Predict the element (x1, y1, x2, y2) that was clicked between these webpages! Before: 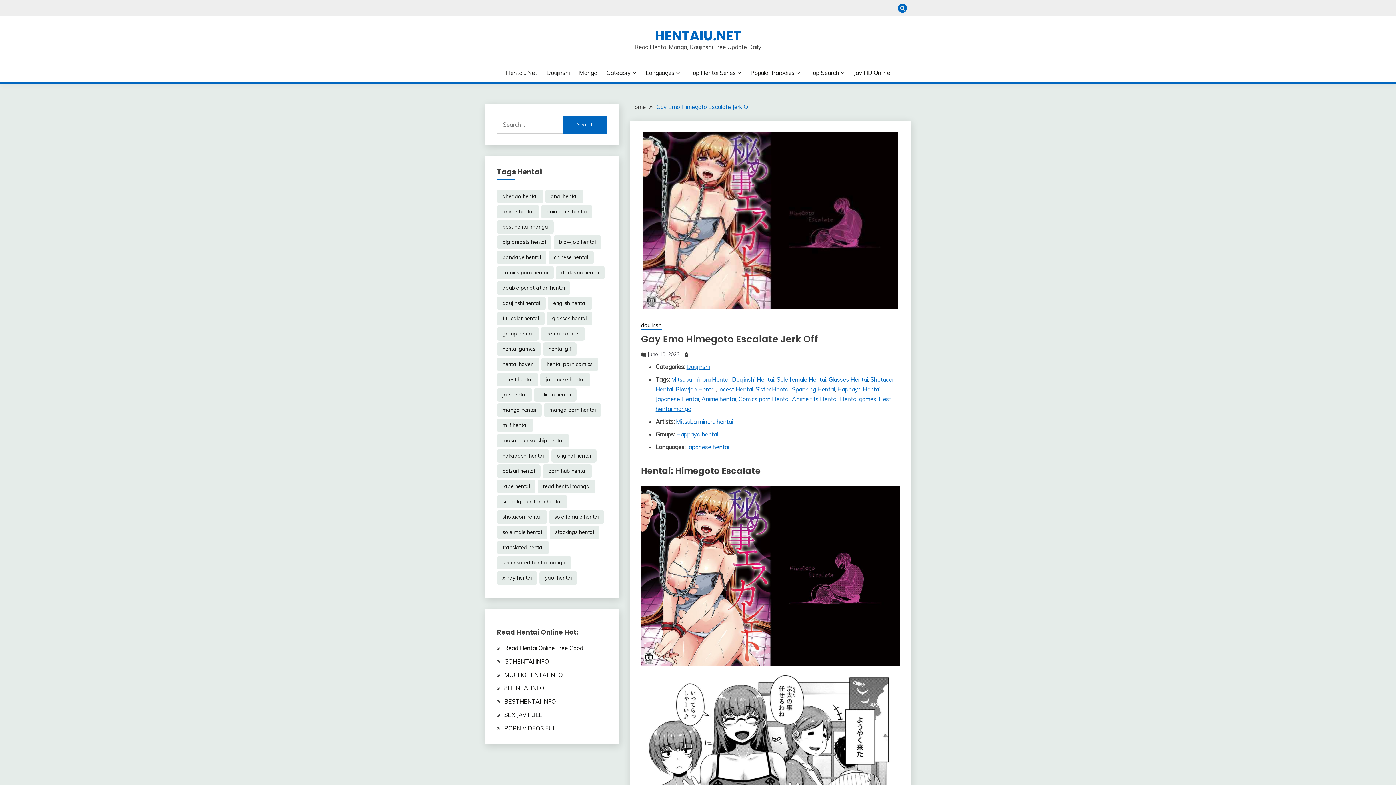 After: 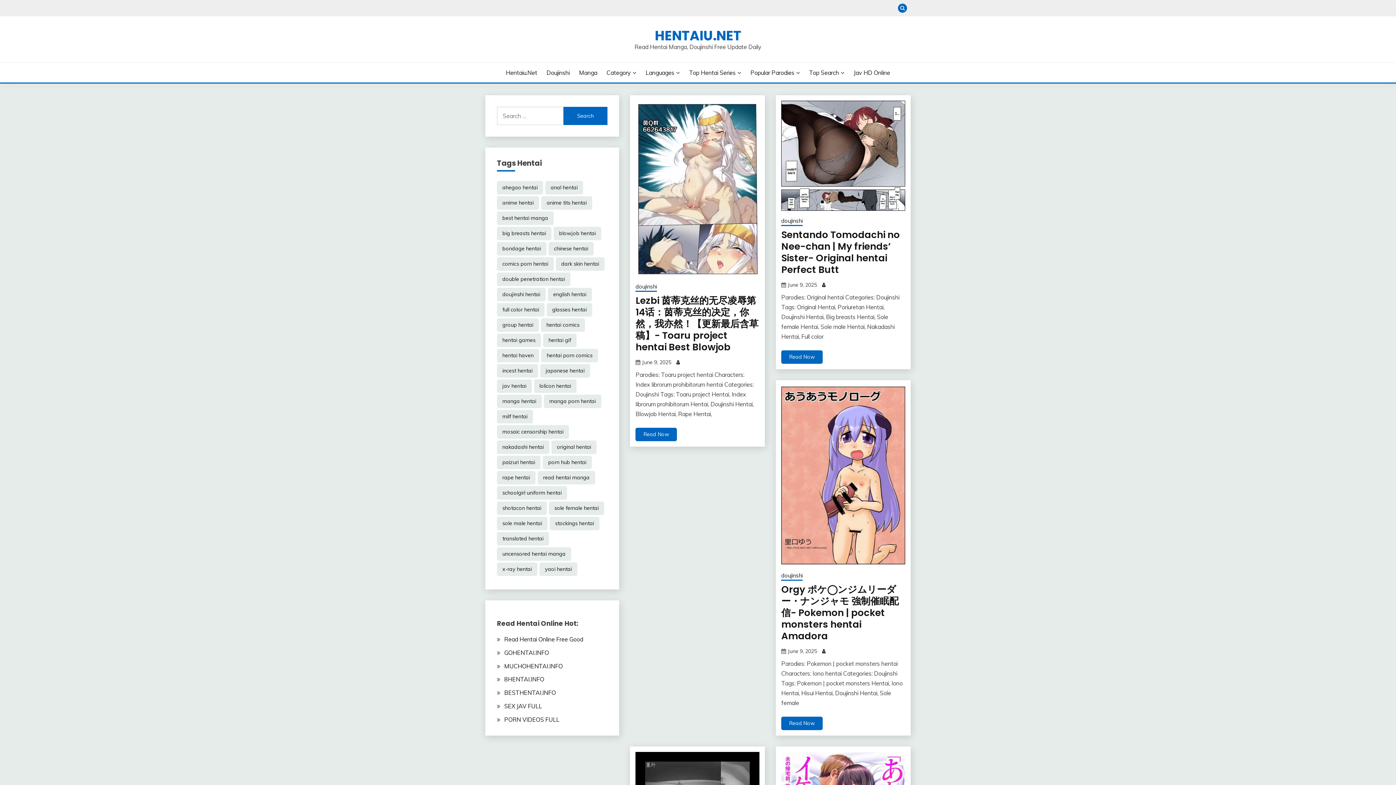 Action: label: Top Search bbox: (809, 68, 844, 77)